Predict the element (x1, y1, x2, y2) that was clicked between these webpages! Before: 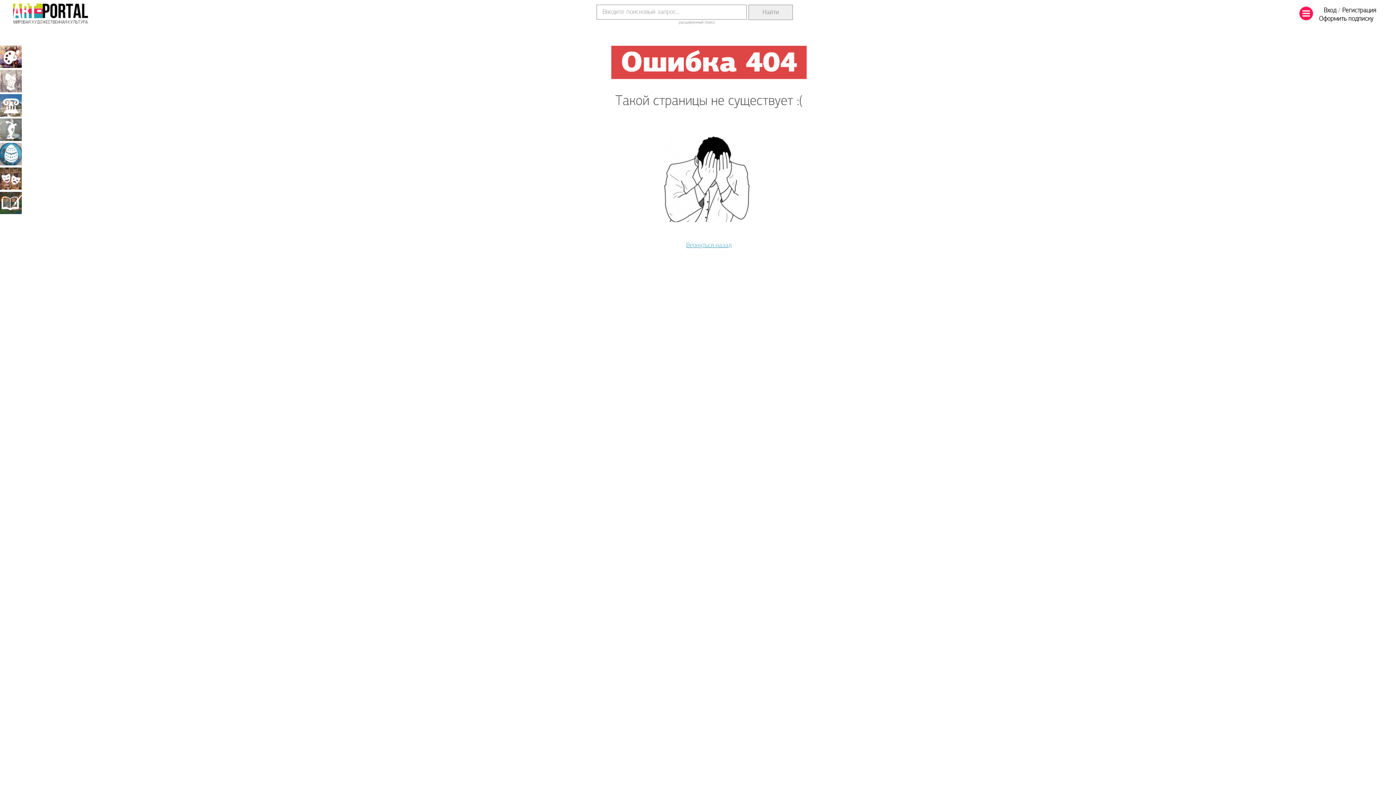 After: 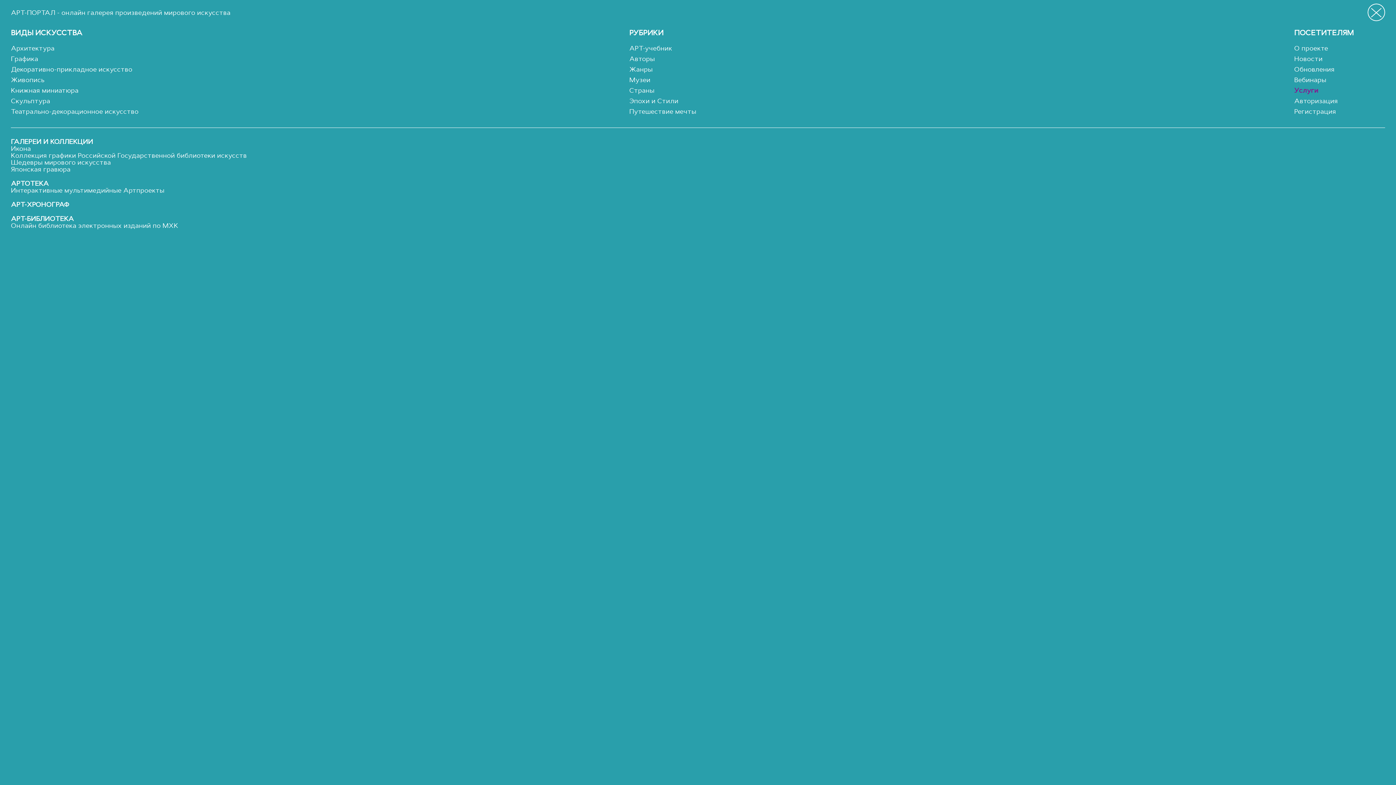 Action: bbox: (1299, 15, 1313, 22)